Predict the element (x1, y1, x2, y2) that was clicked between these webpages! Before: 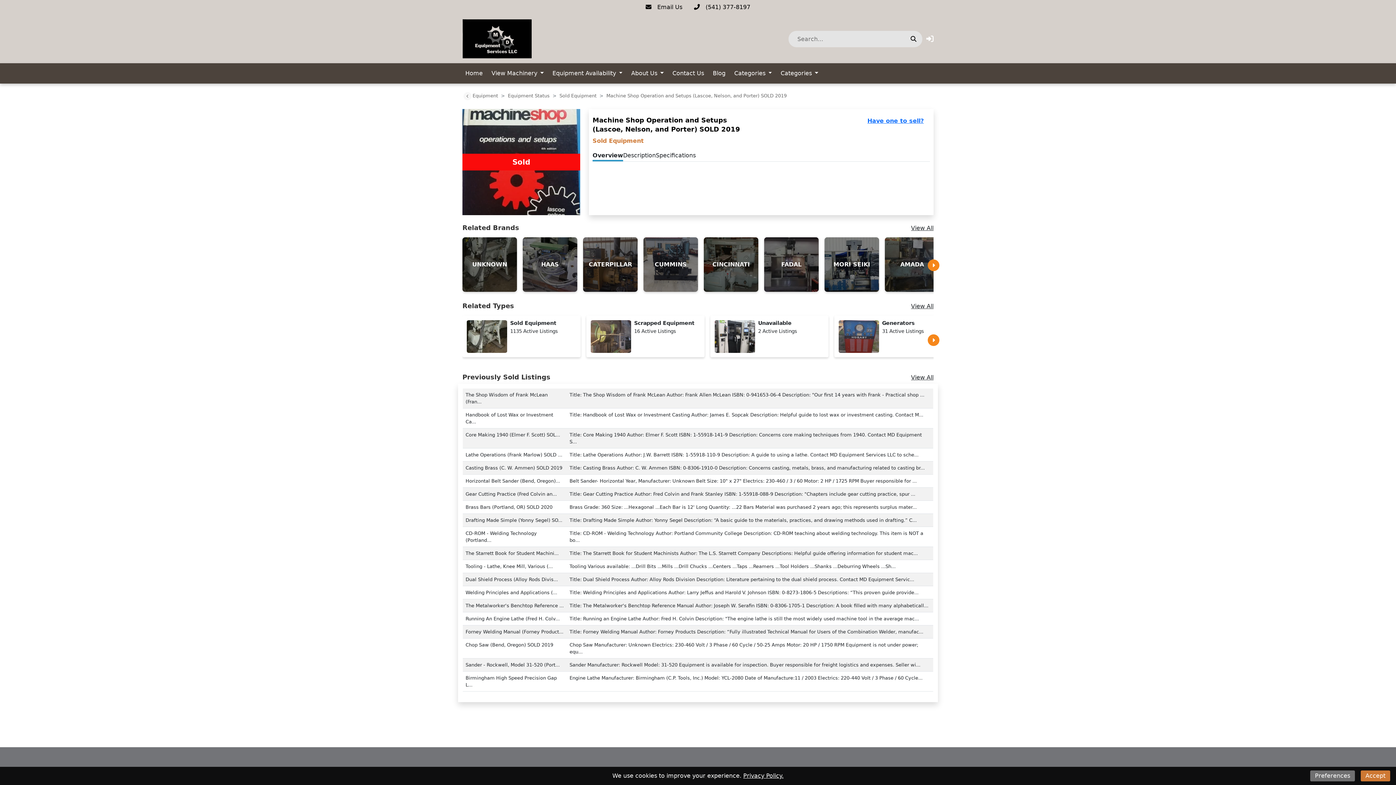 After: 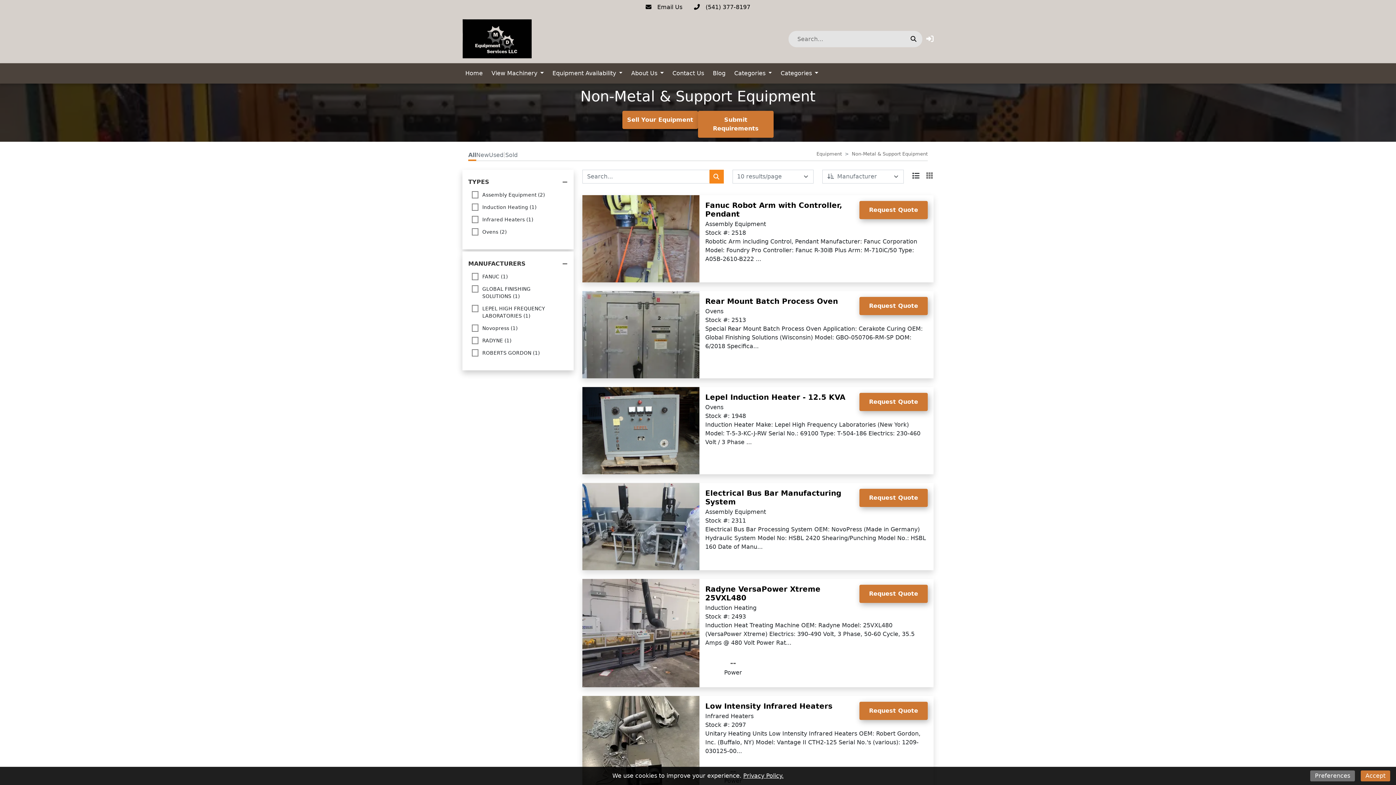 Action: bbox: (701, 724, 763, 731) label: Non-Metal & Suppo...